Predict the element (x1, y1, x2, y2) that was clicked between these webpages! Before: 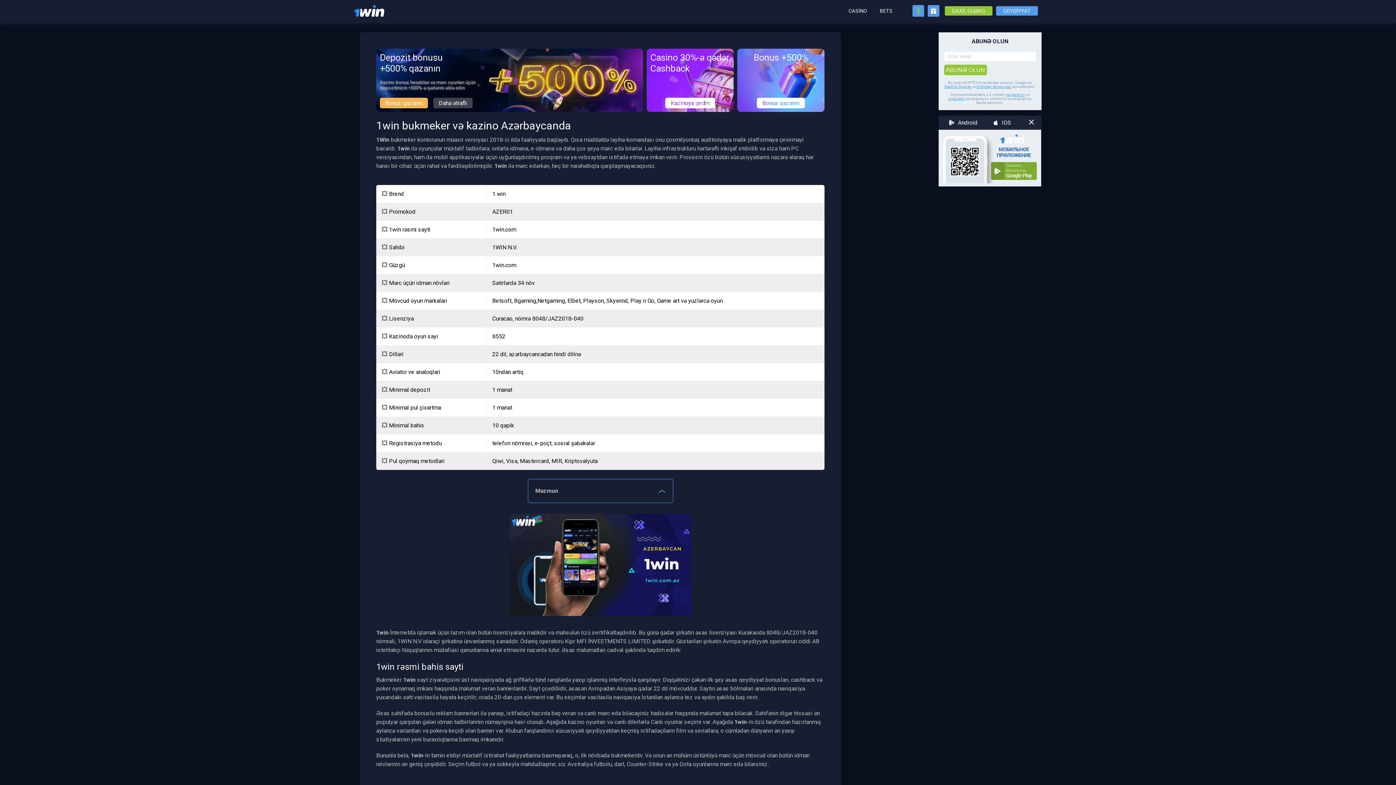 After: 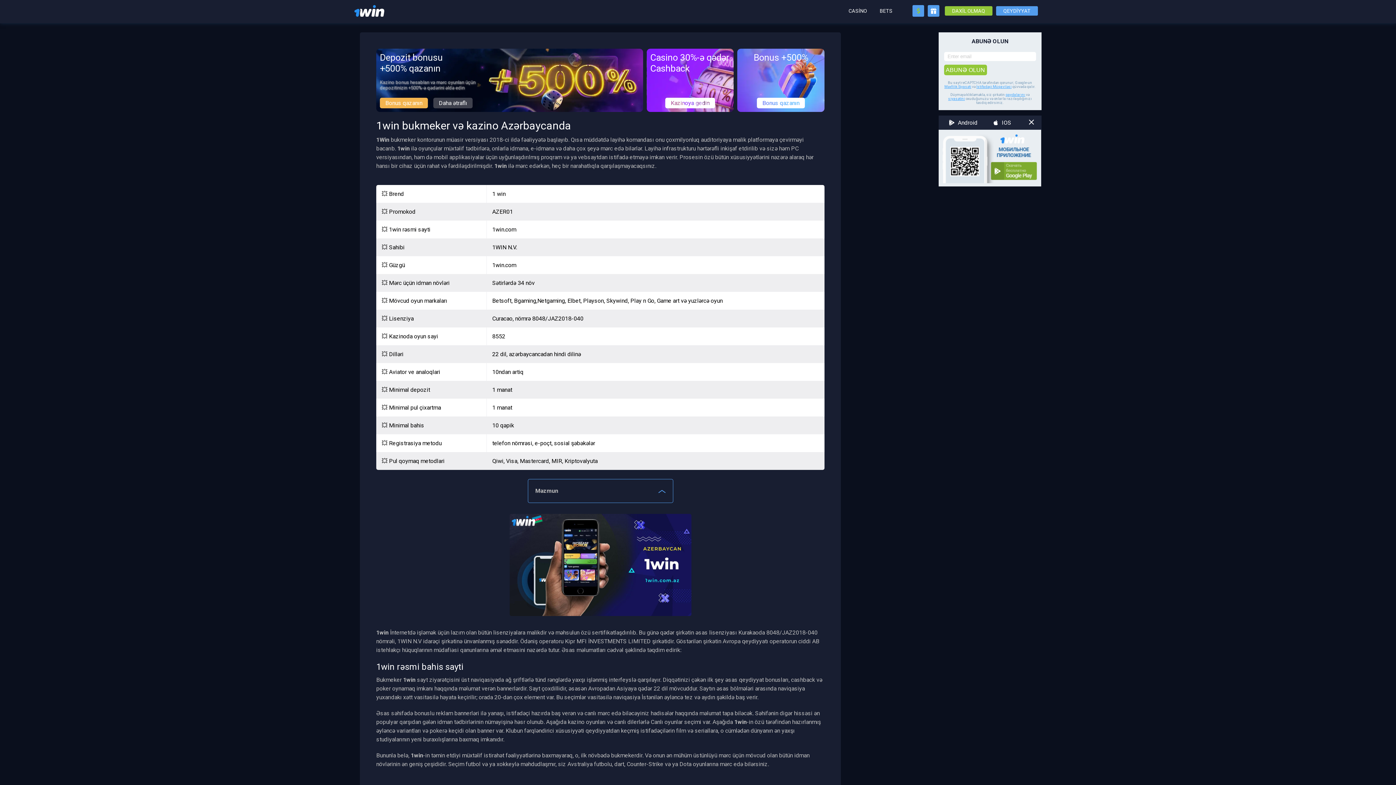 Action: label: ABUNƏ OLUN bbox: (944, 64, 987, 75)